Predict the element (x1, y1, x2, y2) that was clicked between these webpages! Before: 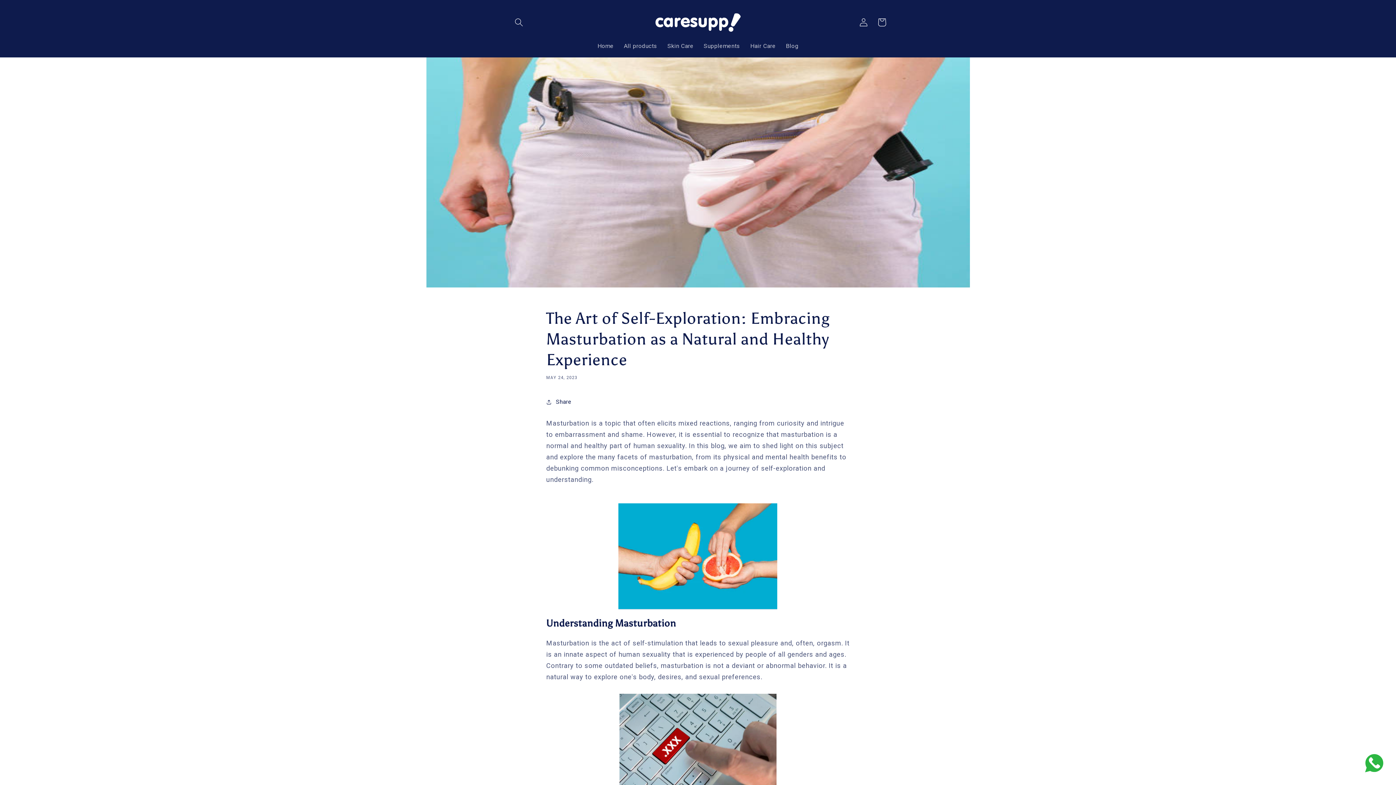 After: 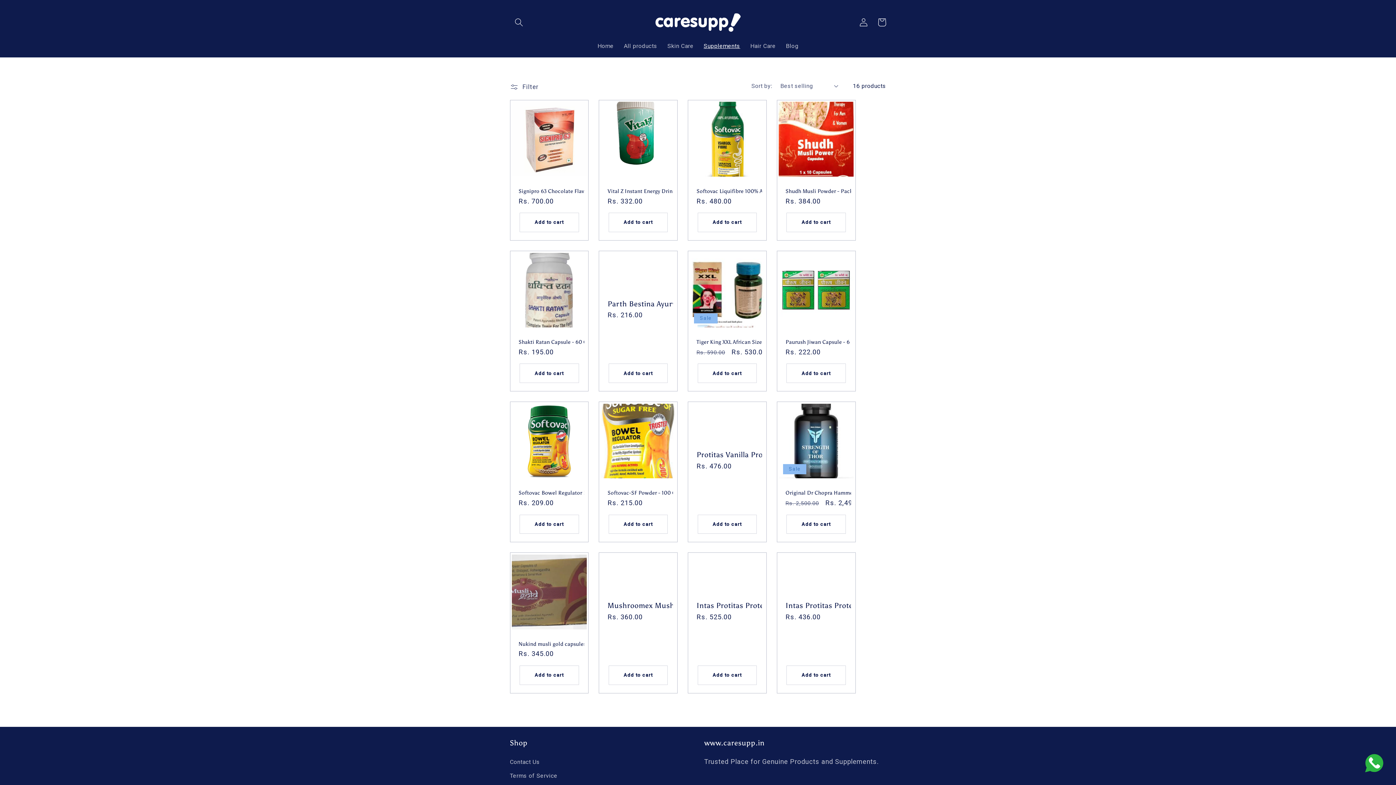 Action: bbox: (698, 37, 745, 54) label: Supplements